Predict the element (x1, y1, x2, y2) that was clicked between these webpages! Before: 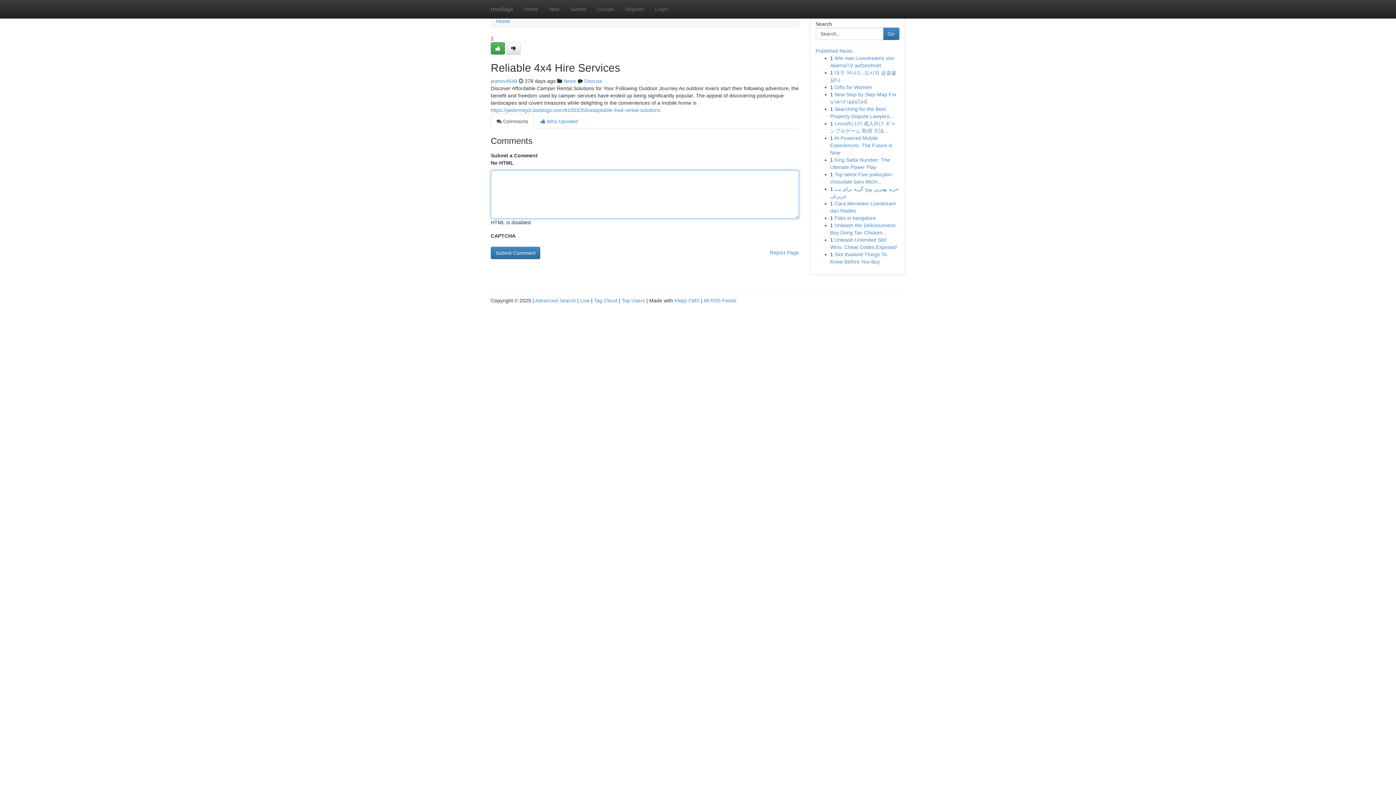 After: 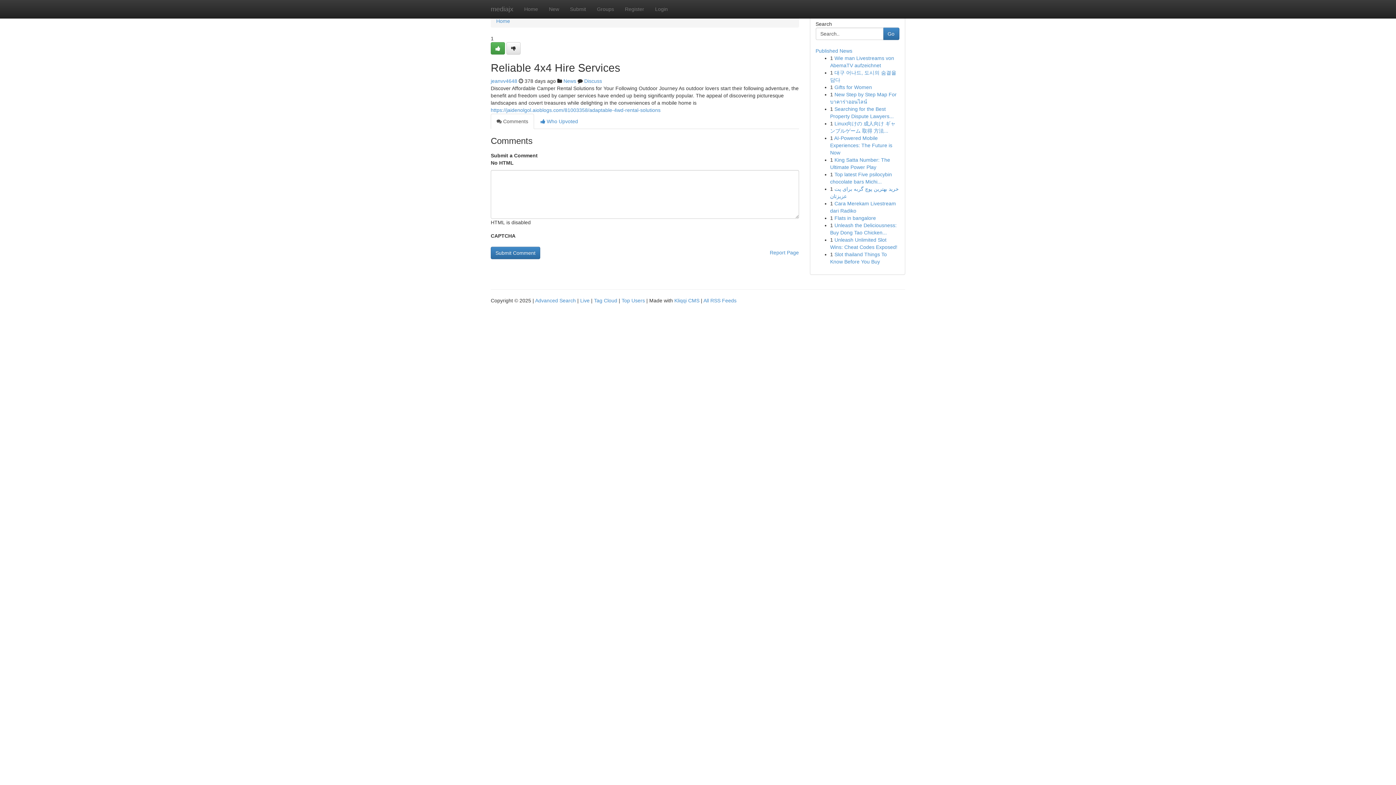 Action: bbox: (490, 113, 534, 129) label:  Comments